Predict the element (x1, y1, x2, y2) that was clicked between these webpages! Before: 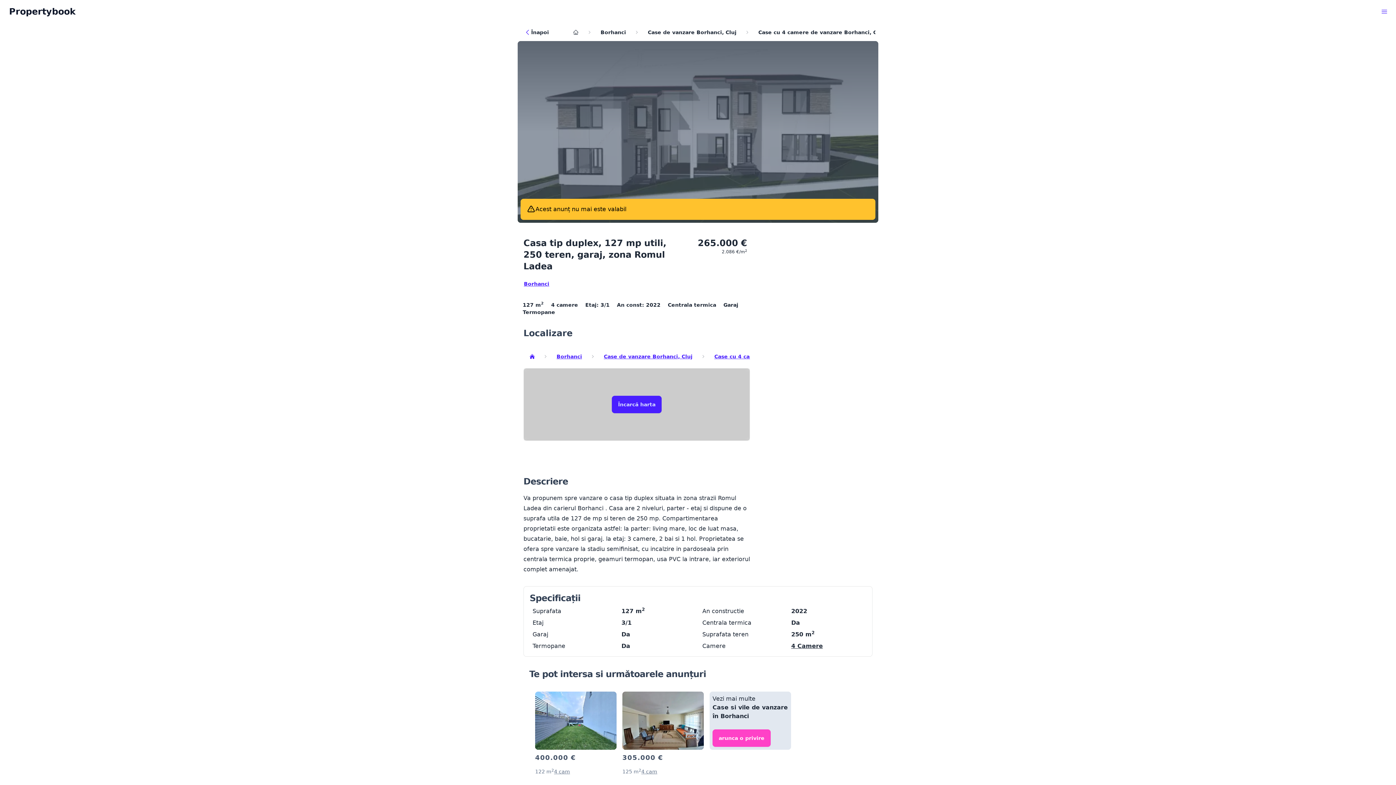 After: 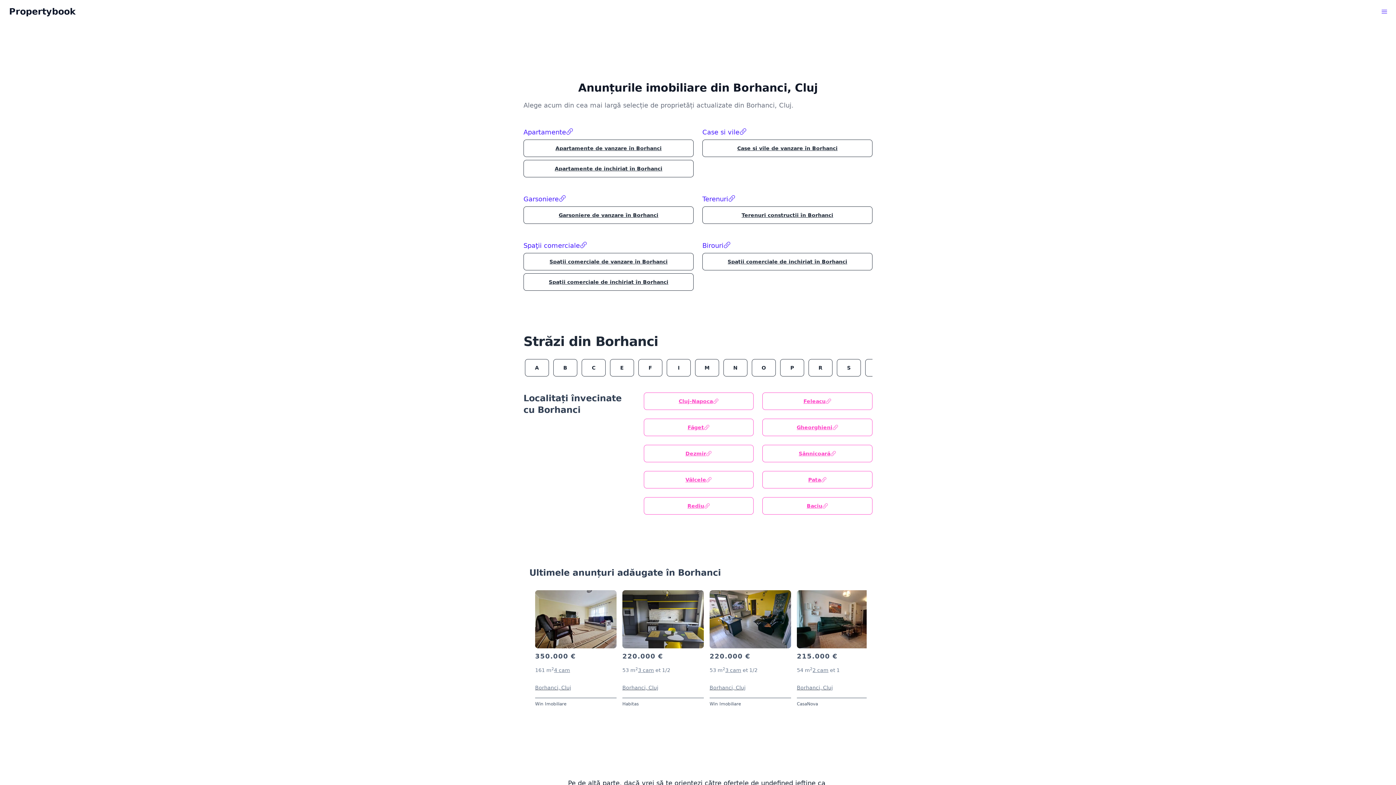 Action: bbox: (594, 23, 632, 41) label: Borhanci